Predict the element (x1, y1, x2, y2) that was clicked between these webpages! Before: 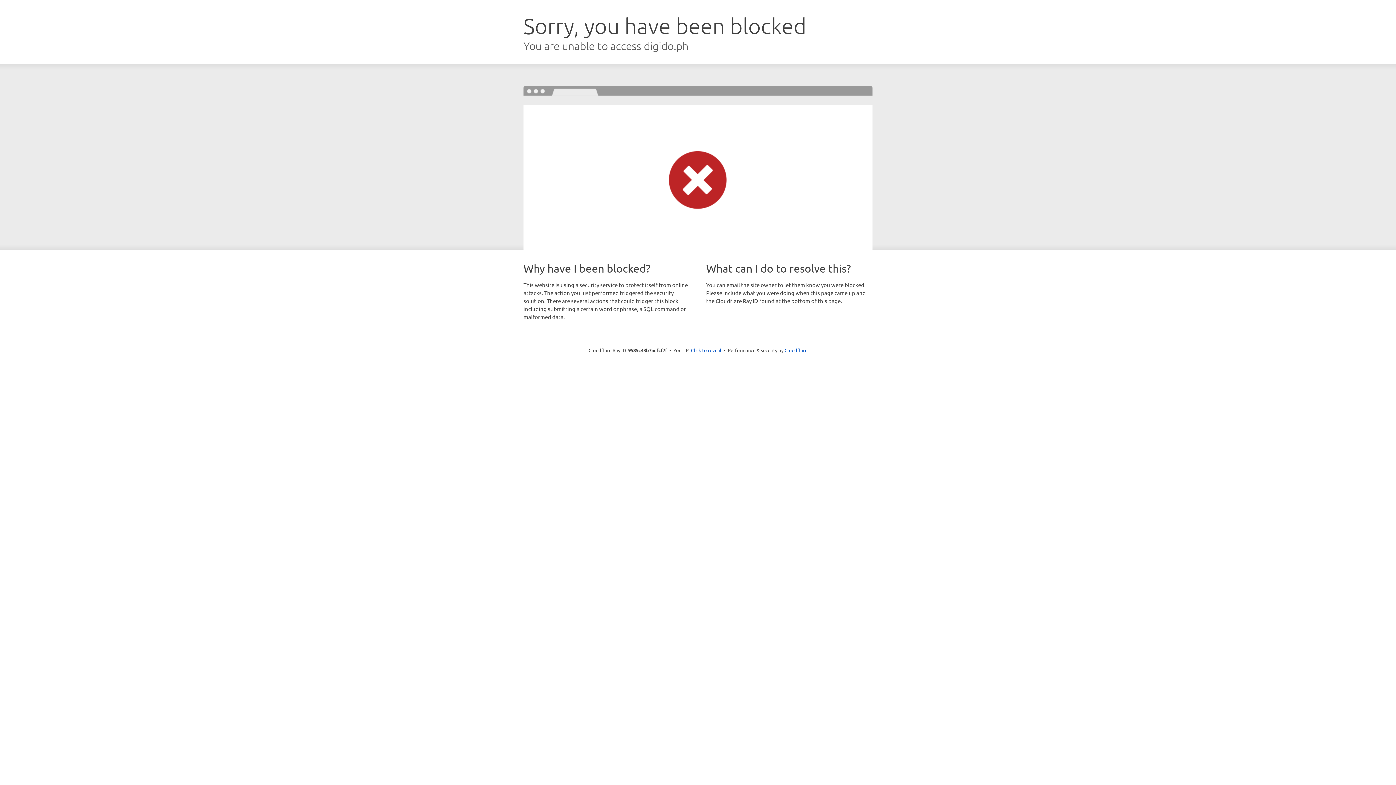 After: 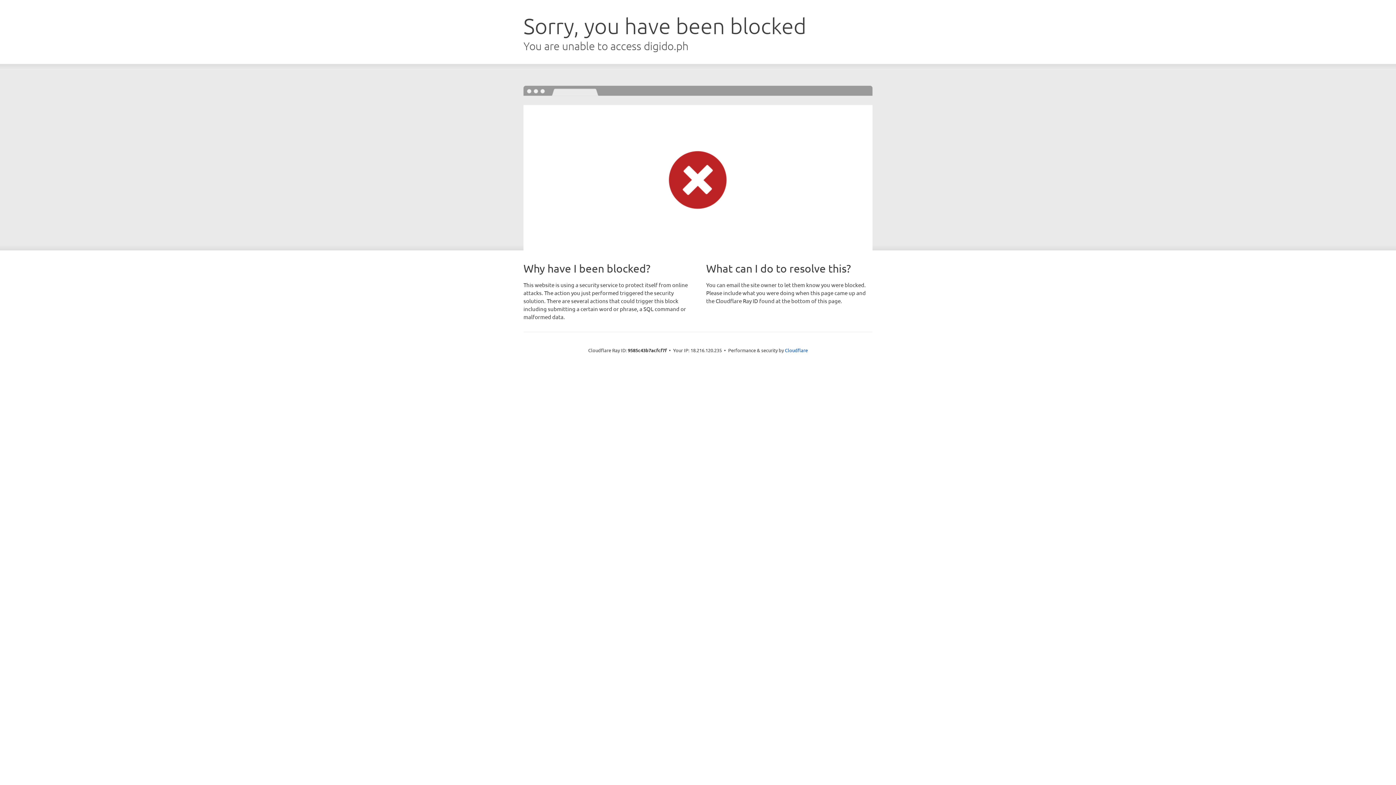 Action: label: Click to reveal bbox: (691, 346, 721, 353)